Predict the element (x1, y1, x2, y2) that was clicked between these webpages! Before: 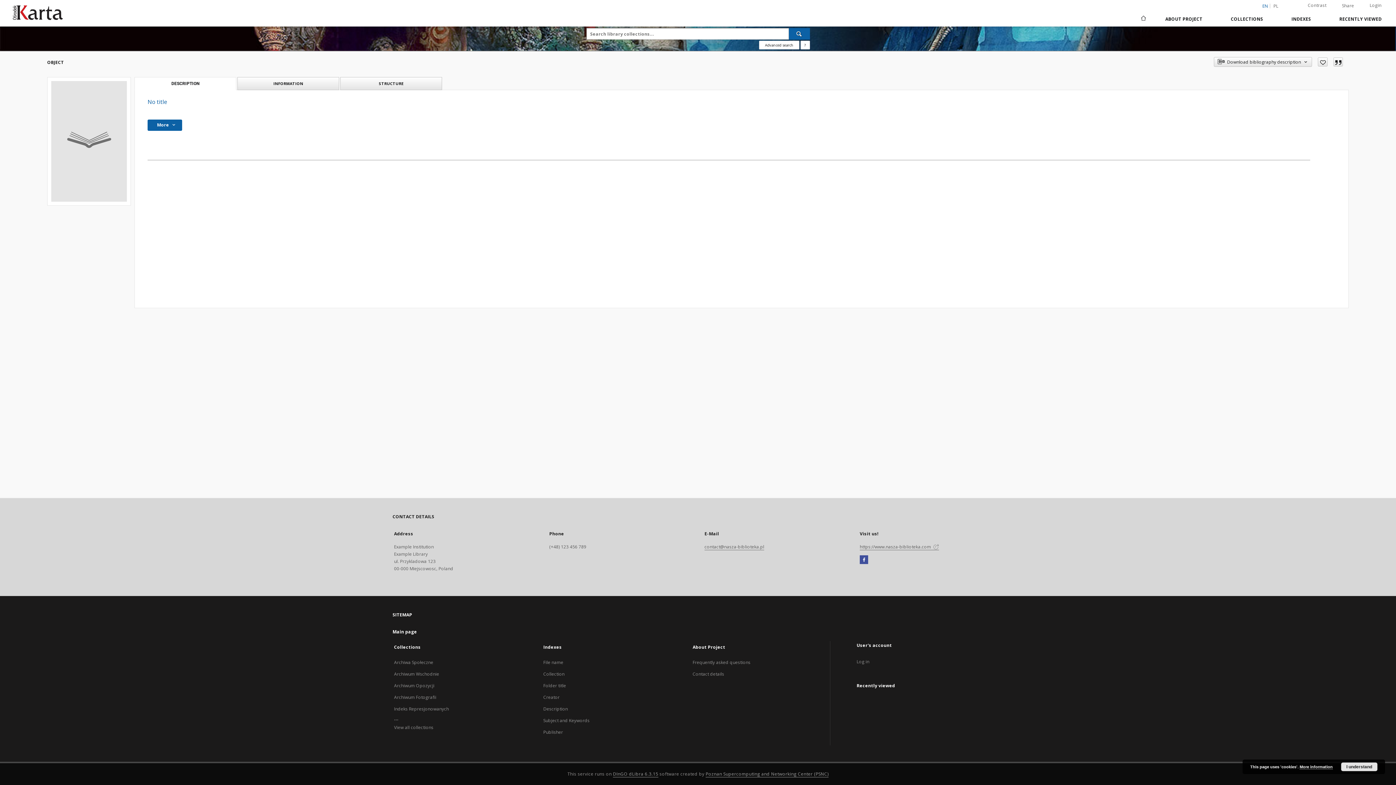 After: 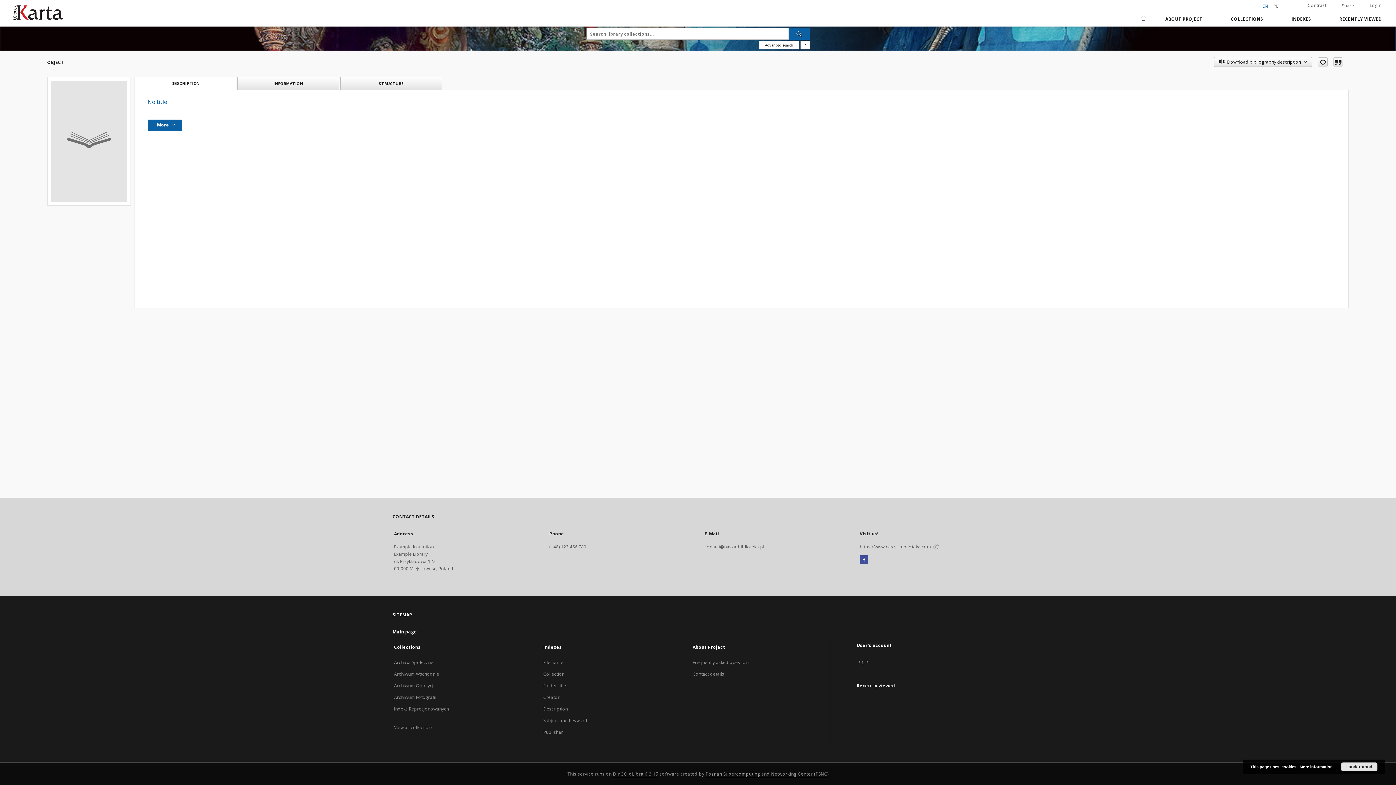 Action: label: Facebook bbox: (860, 557, 868, 563)